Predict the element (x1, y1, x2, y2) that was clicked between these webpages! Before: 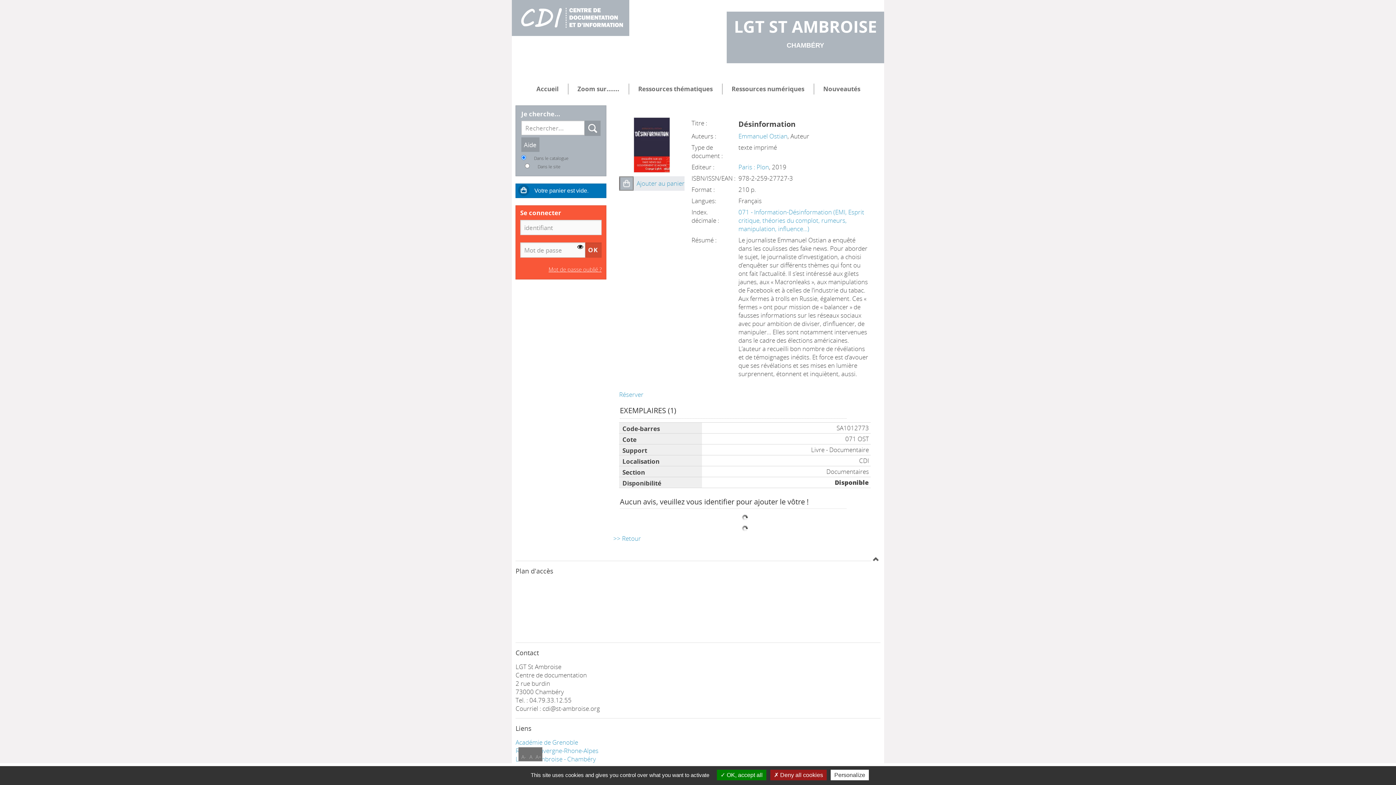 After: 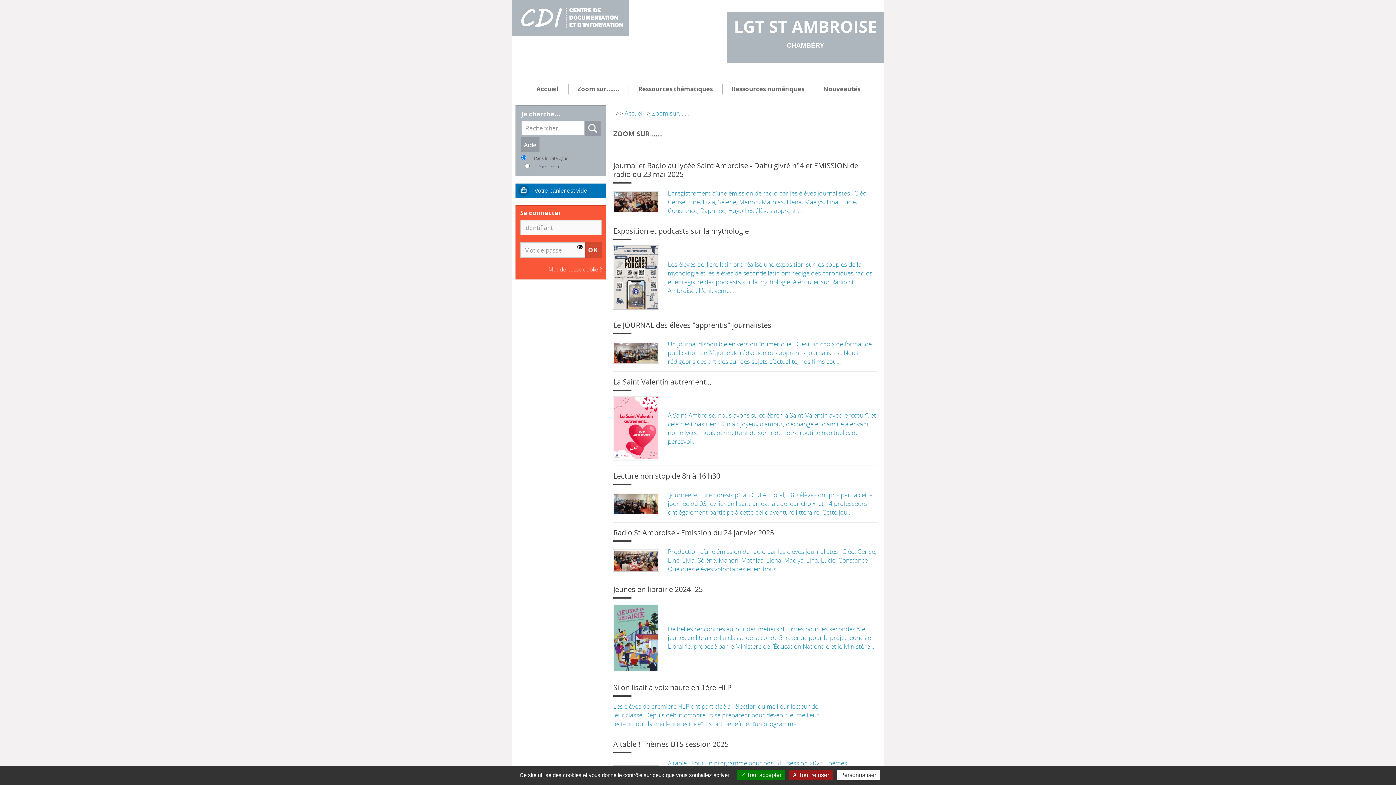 Action: bbox: (568, 83, 628, 94) label: Zoom sur.......